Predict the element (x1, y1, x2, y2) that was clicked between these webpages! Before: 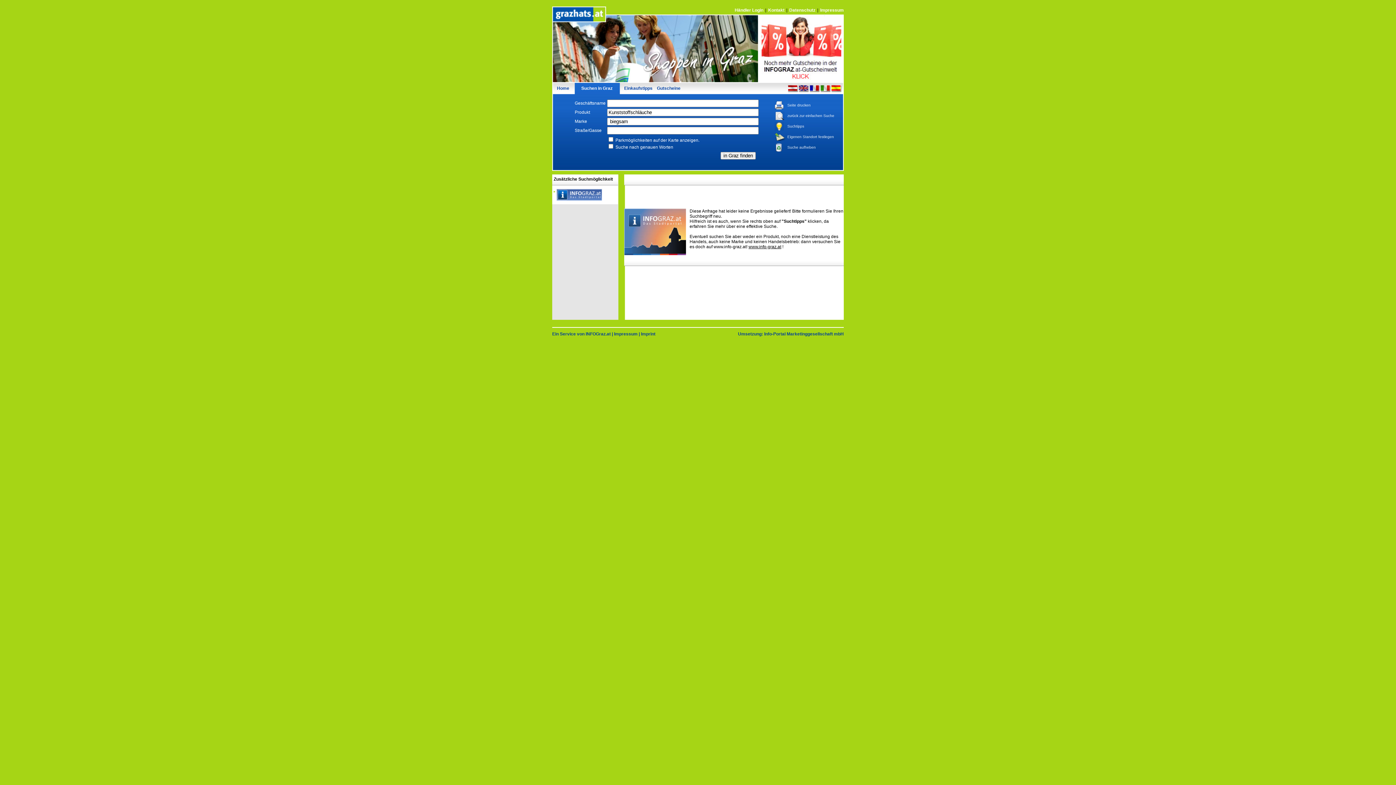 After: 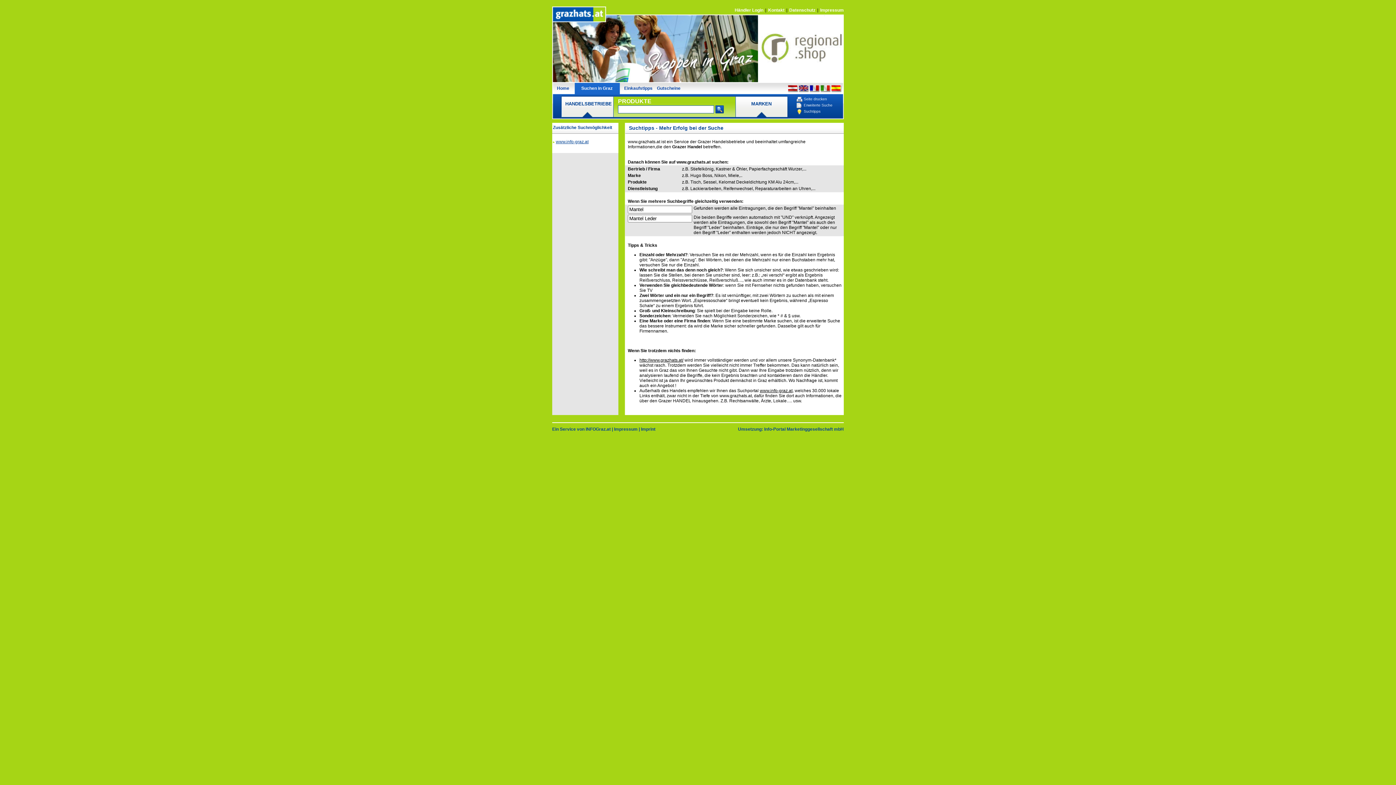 Action: bbox: (774, 122, 844, 130) label: Suchtipps